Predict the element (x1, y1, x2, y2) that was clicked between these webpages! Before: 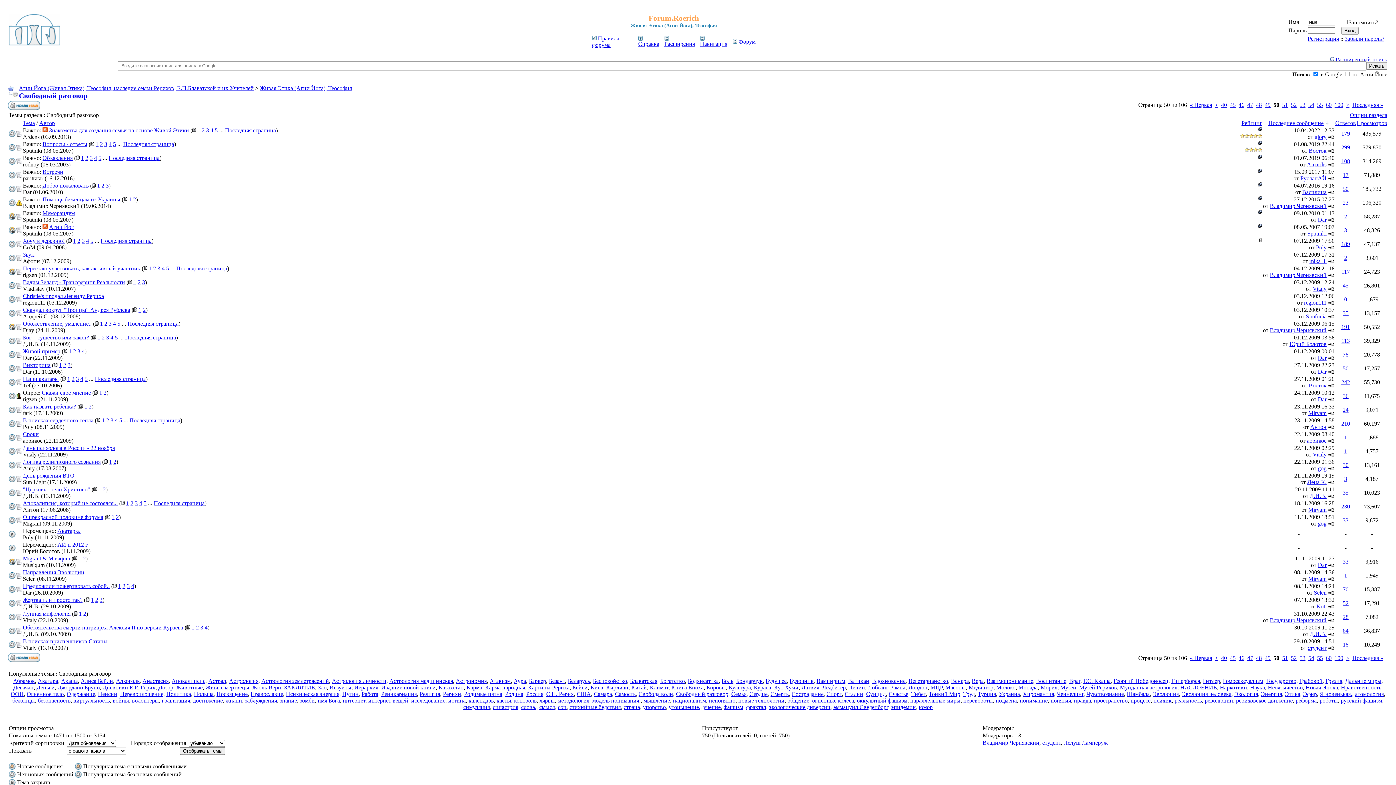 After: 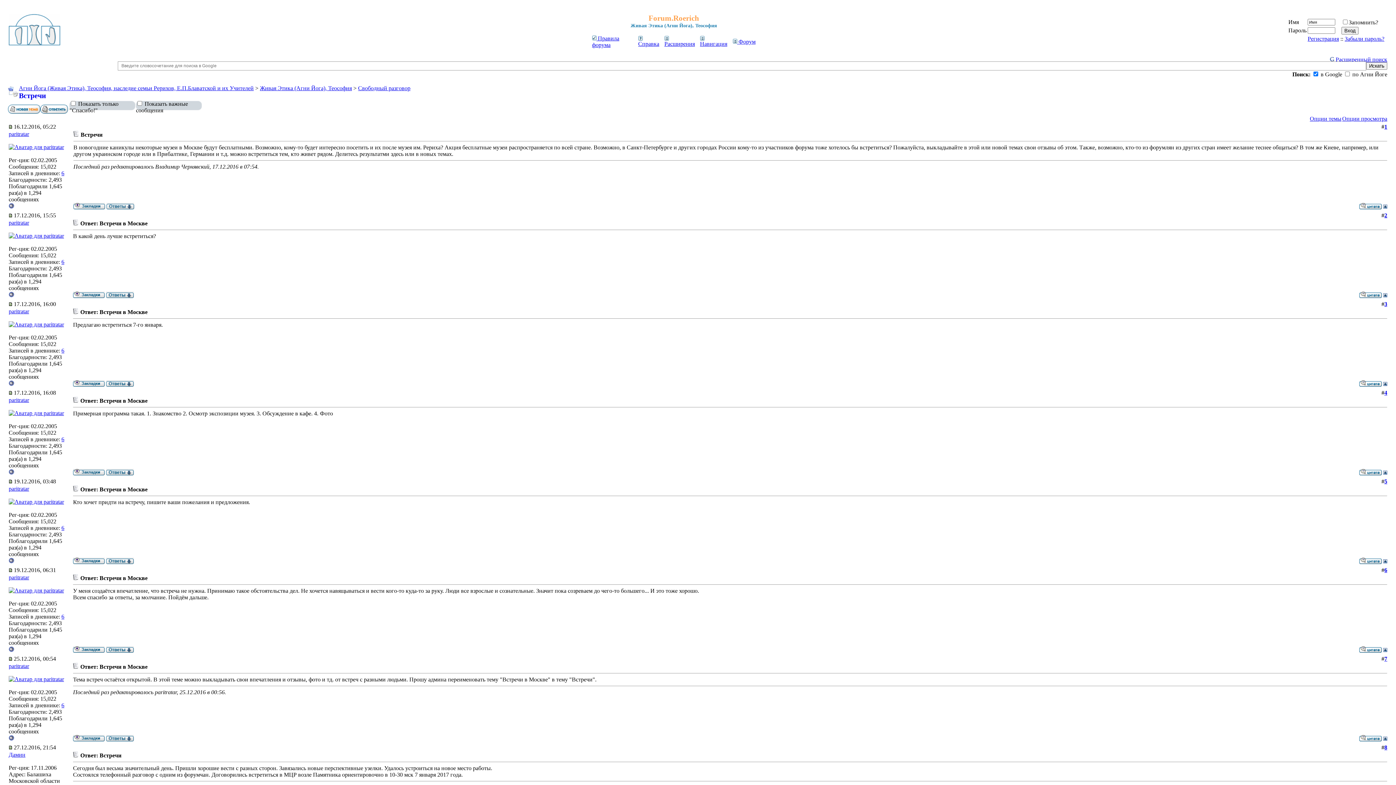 Action: label: Встречи bbox: (42, 168, 63, 174)